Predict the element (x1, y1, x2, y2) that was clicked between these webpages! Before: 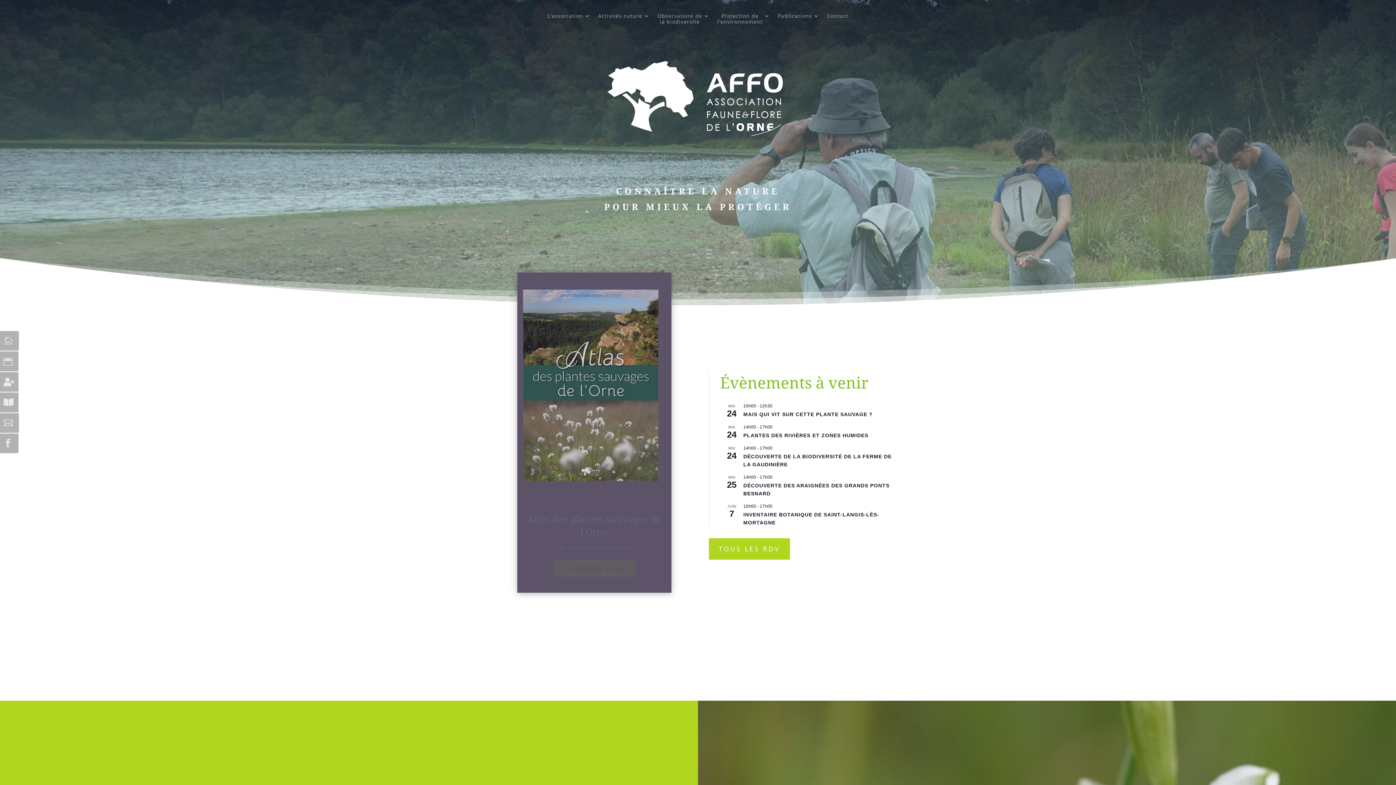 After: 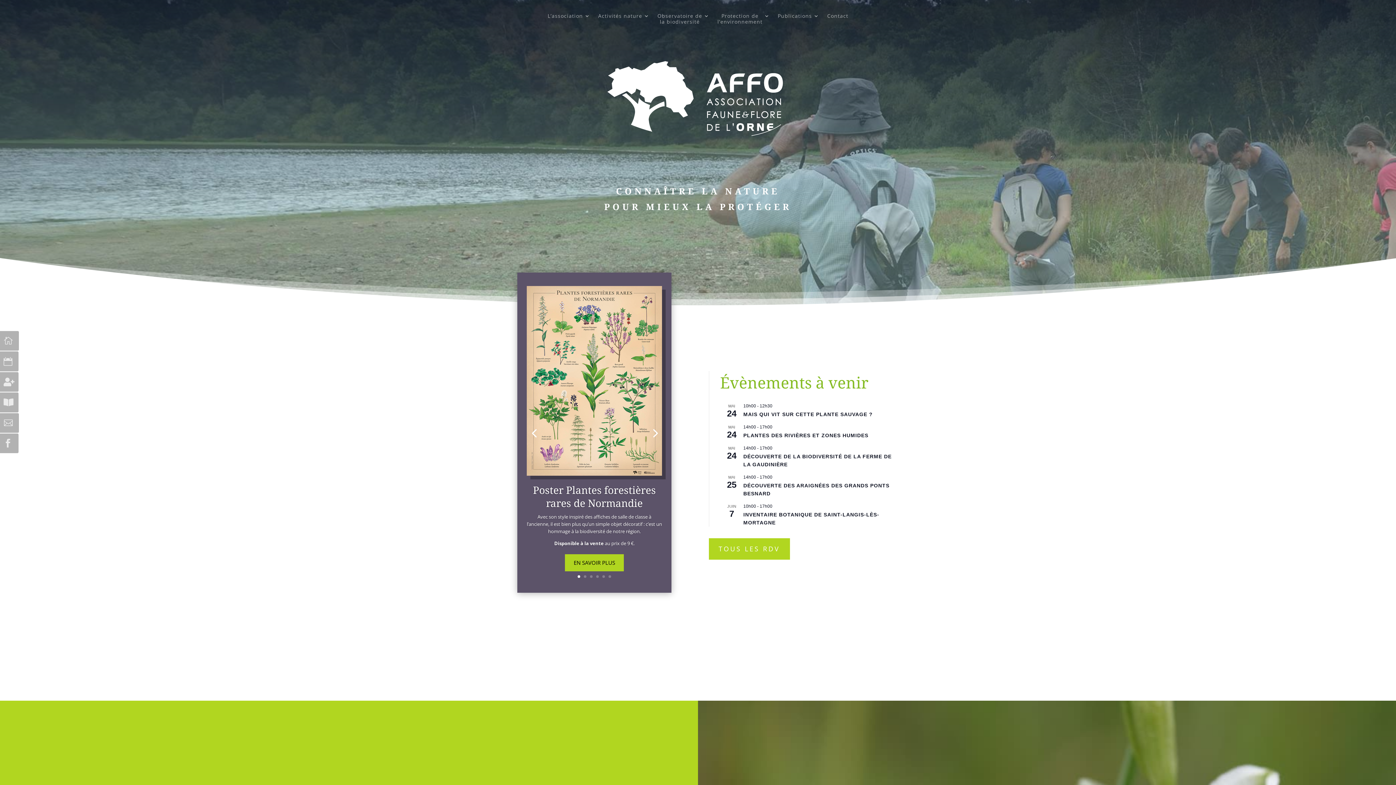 Action: label: 1 bbox: (577, 575, 580, 578)